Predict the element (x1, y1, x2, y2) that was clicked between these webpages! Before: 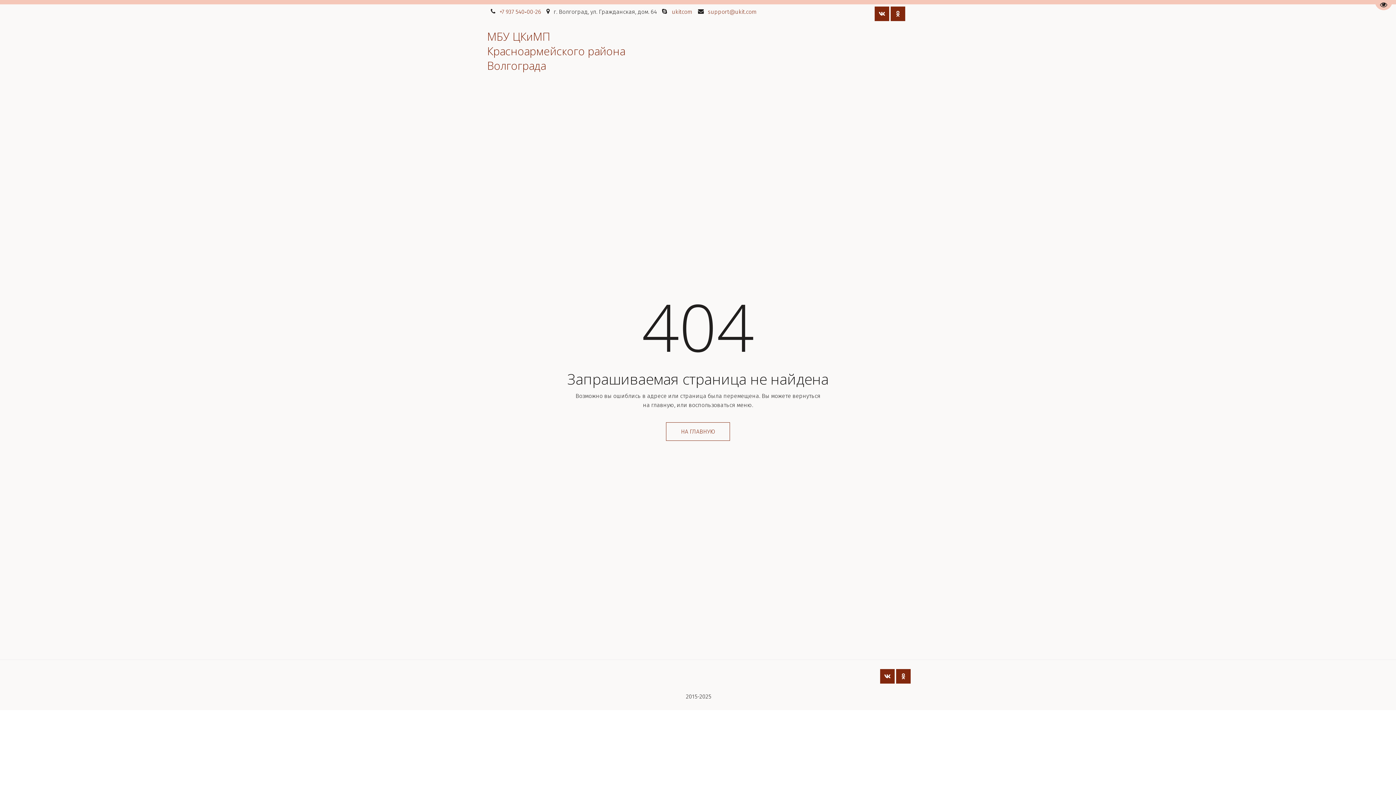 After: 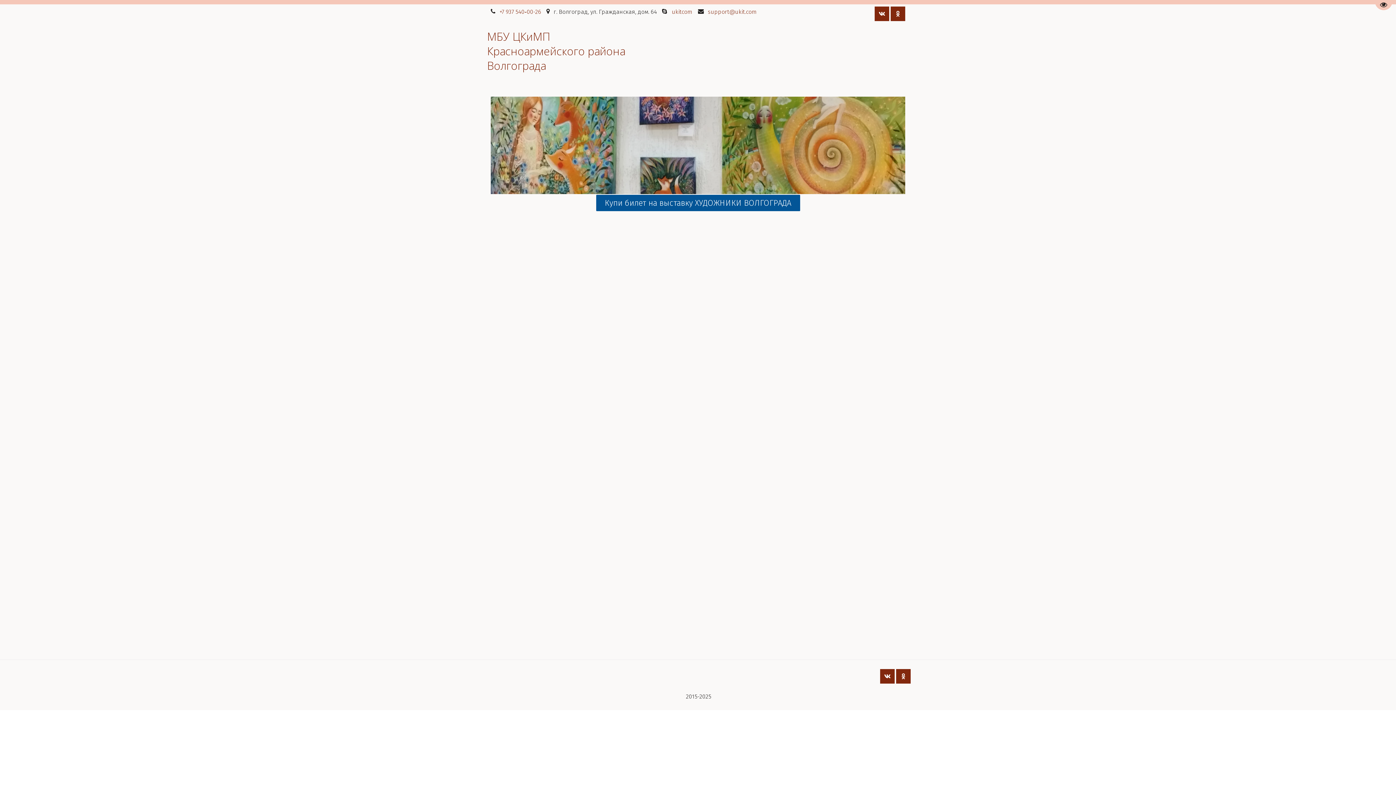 Action: label: Купи билет_Волгоградские художники bbox: (699, 46, 805, 56)